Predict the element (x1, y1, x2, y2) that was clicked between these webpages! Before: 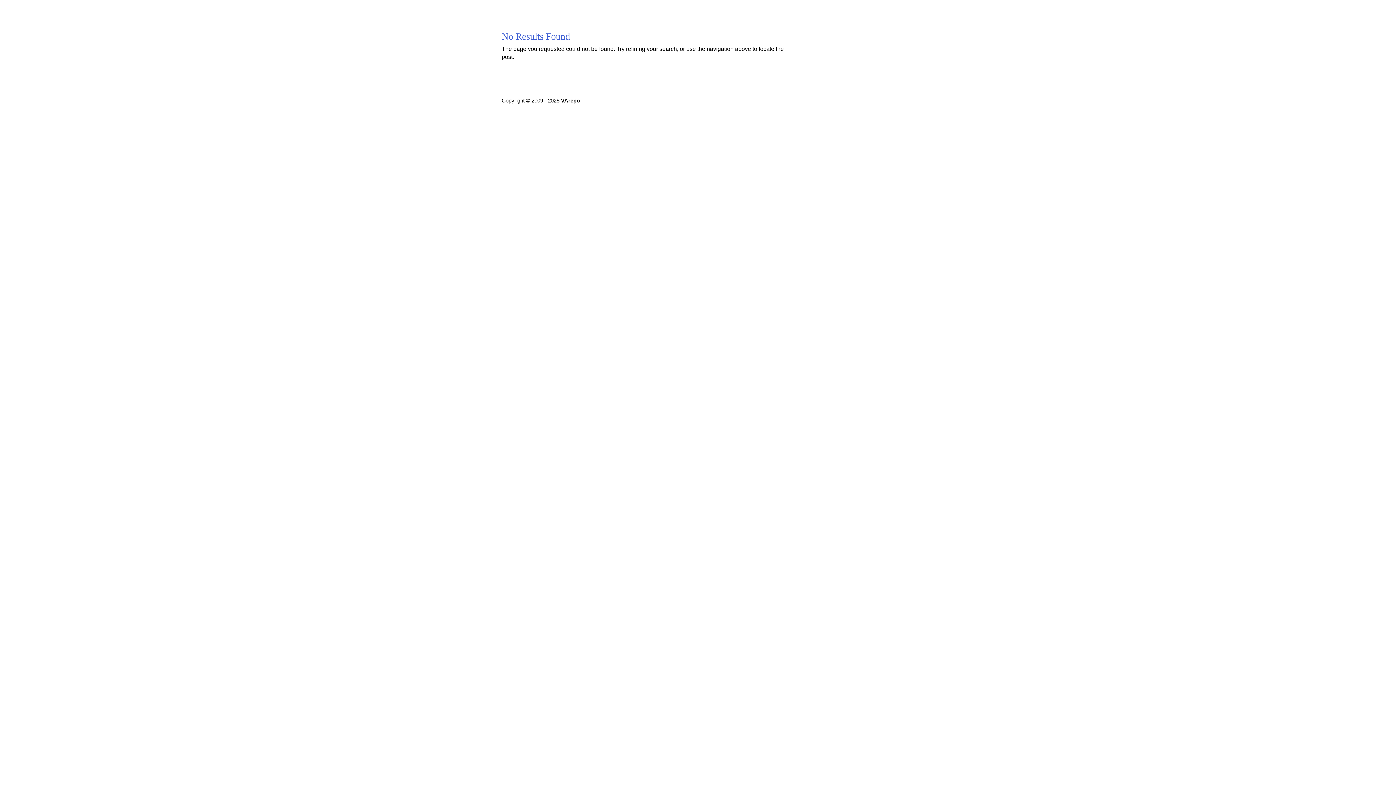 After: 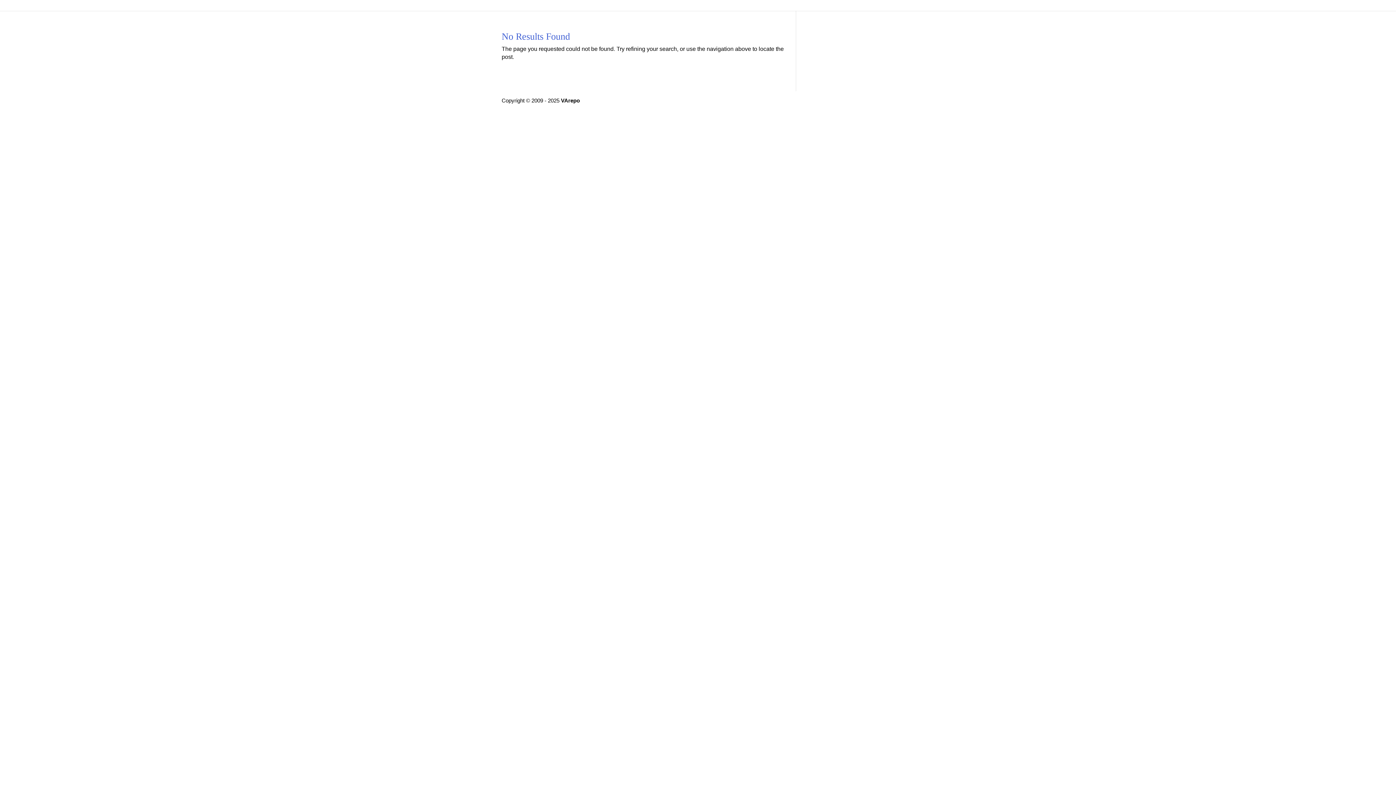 Action: label: VArepo bbox: (561, 97, 580, 103)